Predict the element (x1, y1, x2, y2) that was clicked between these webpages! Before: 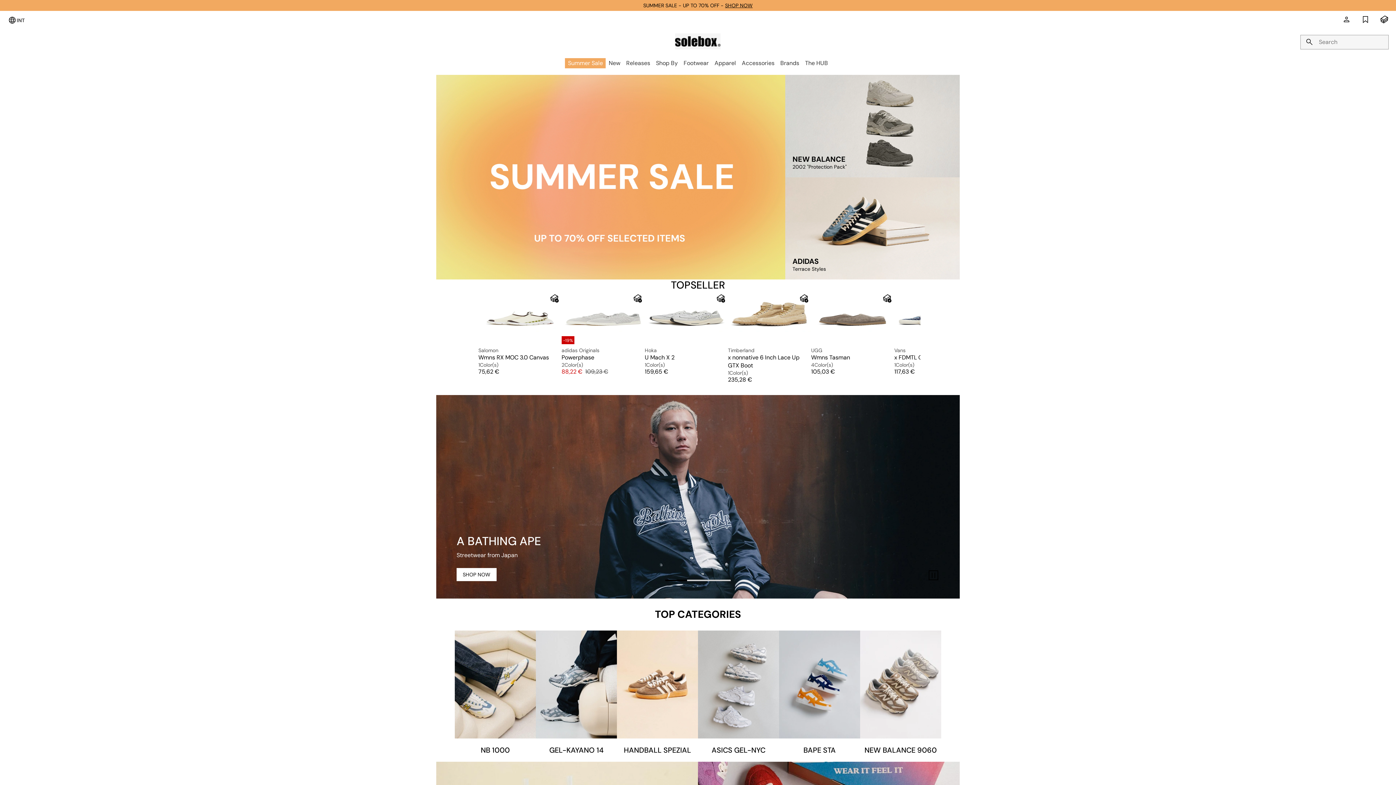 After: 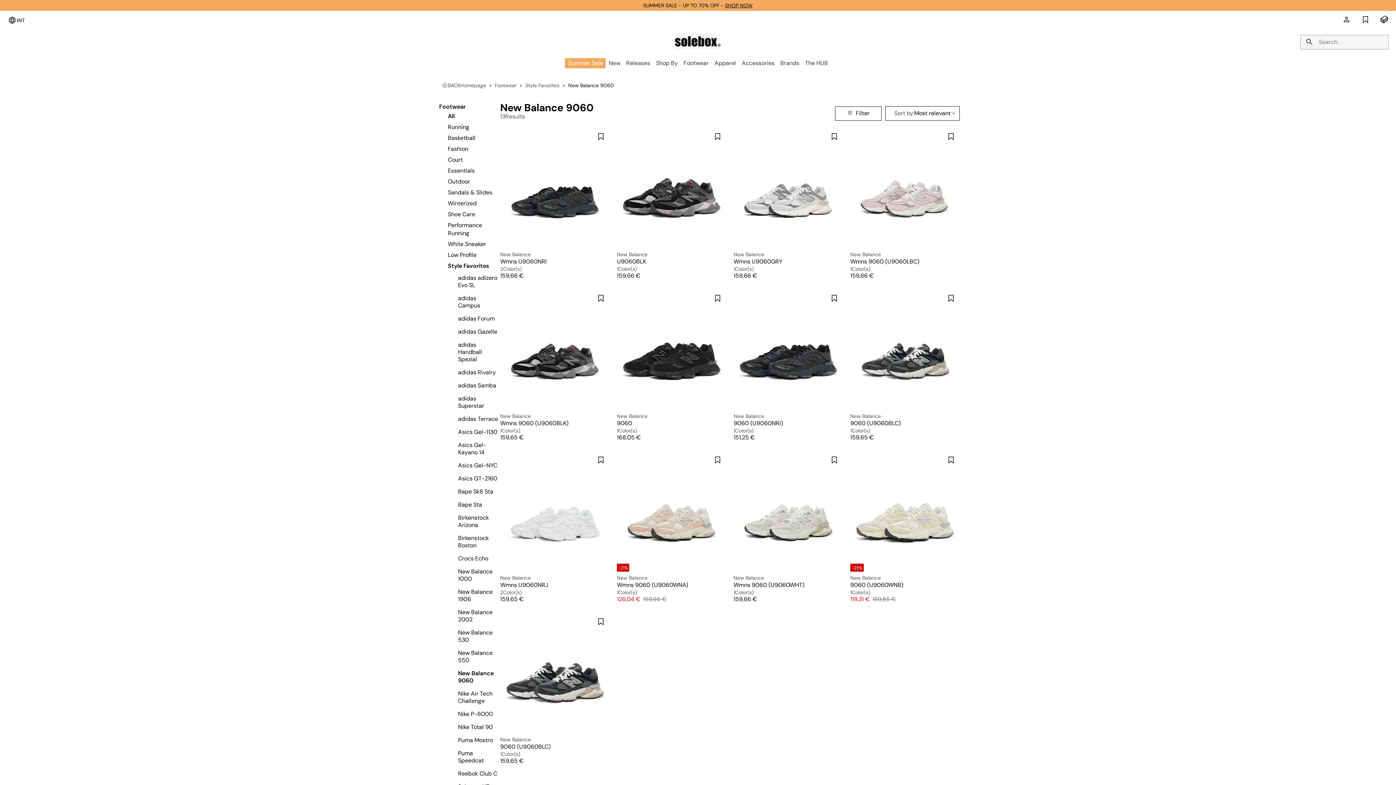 Action: bbox: (860, 631, 941, 755) label: NEW BALANCE 9060